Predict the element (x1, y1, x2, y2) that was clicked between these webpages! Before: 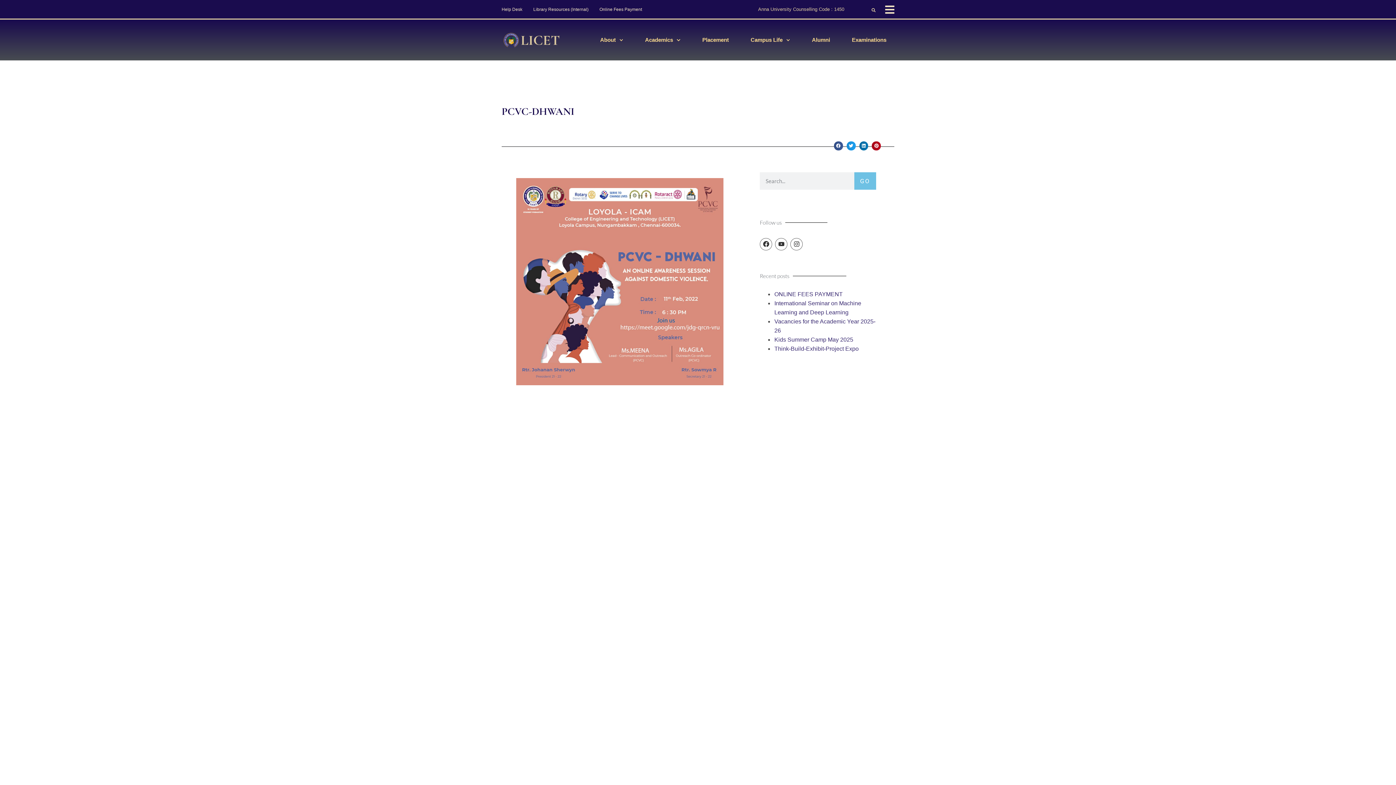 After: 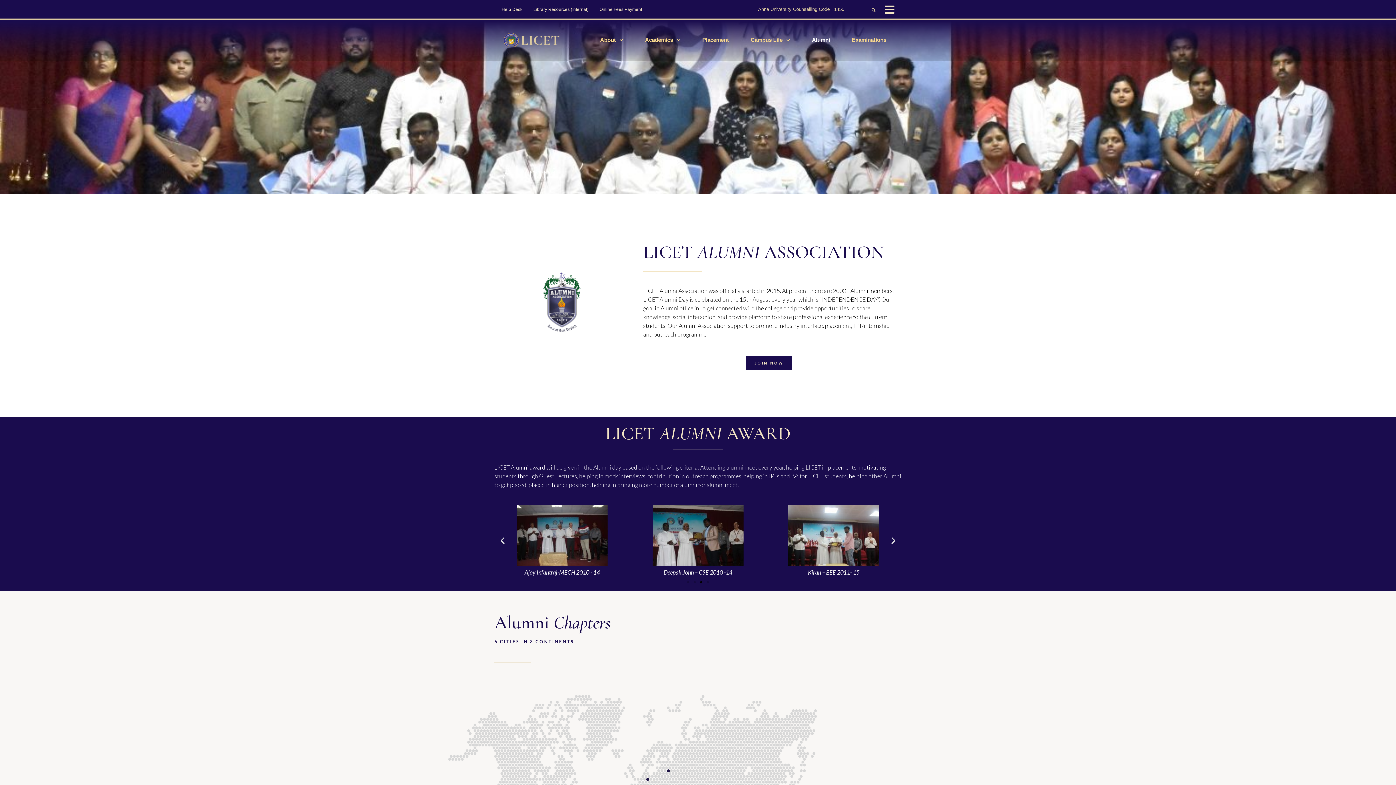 Action: label: Alumni bbox: (806, 34, 835, 45)